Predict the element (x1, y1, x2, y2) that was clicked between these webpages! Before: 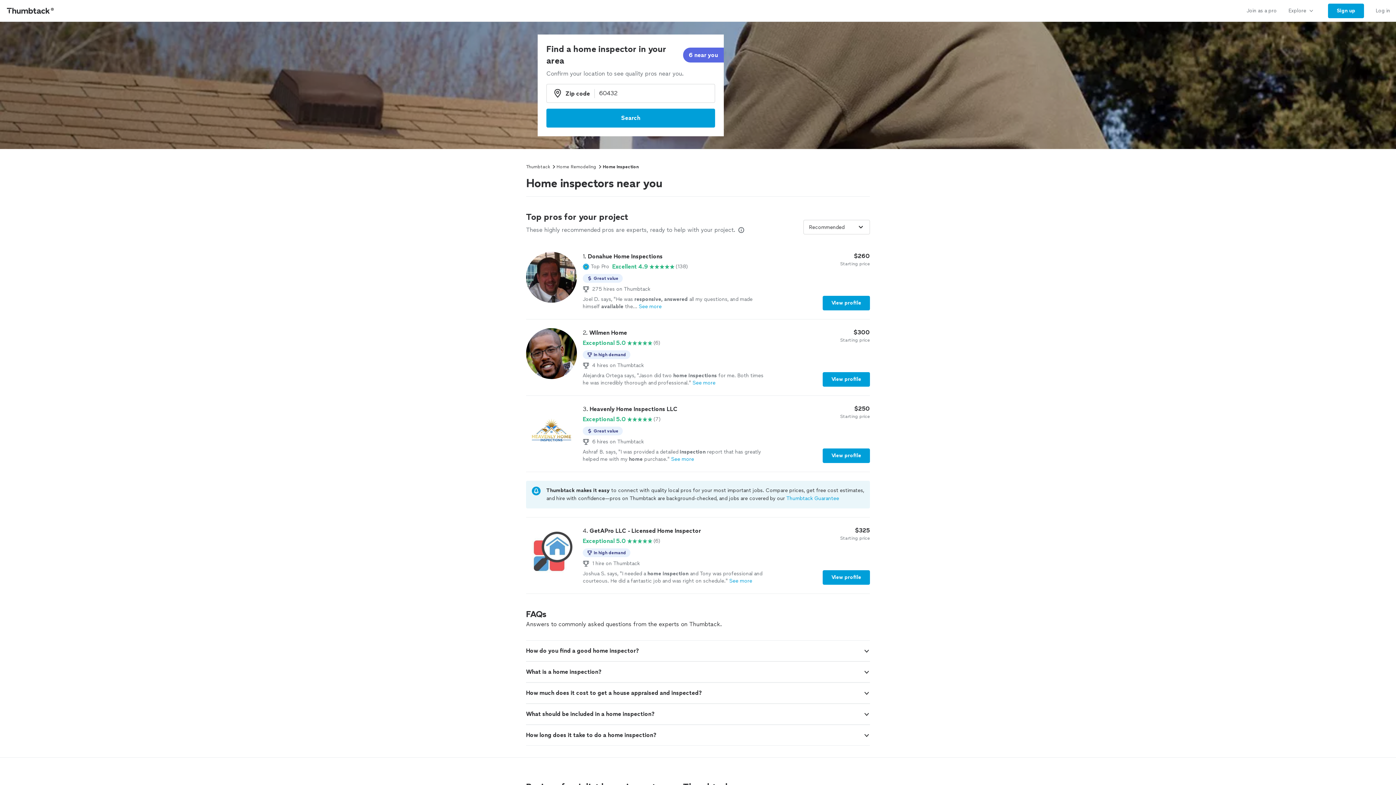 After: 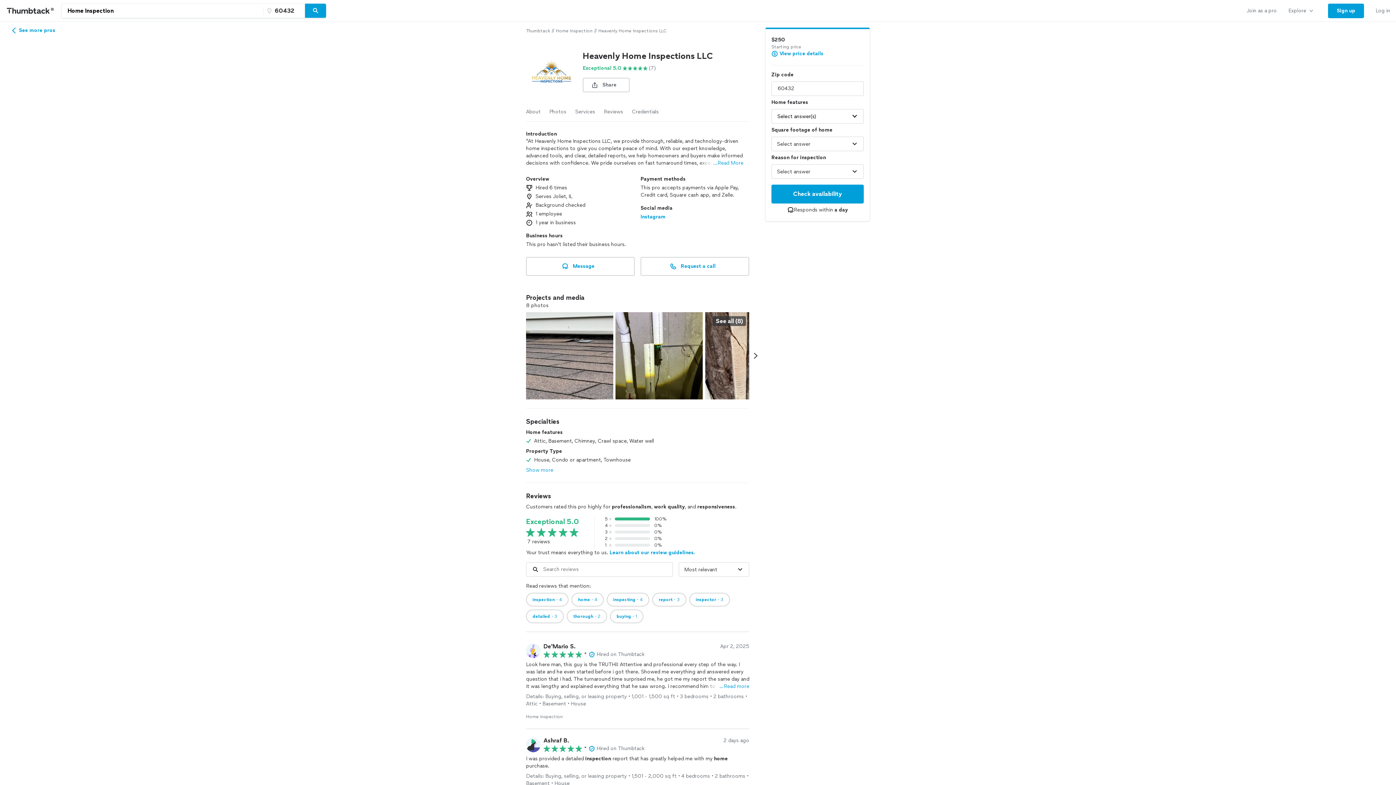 Action: label: 3. Heavenly Home Inspections LLC

Exceptional 5.0

(7)

Great value
6 hires on Thumbtack
Ashraf B. says, "I was provided a detailed inspection report that has greatly helped me with my home purchase."See more

$250

Starting price

View profile bbox: (526, 404, 870, 463)